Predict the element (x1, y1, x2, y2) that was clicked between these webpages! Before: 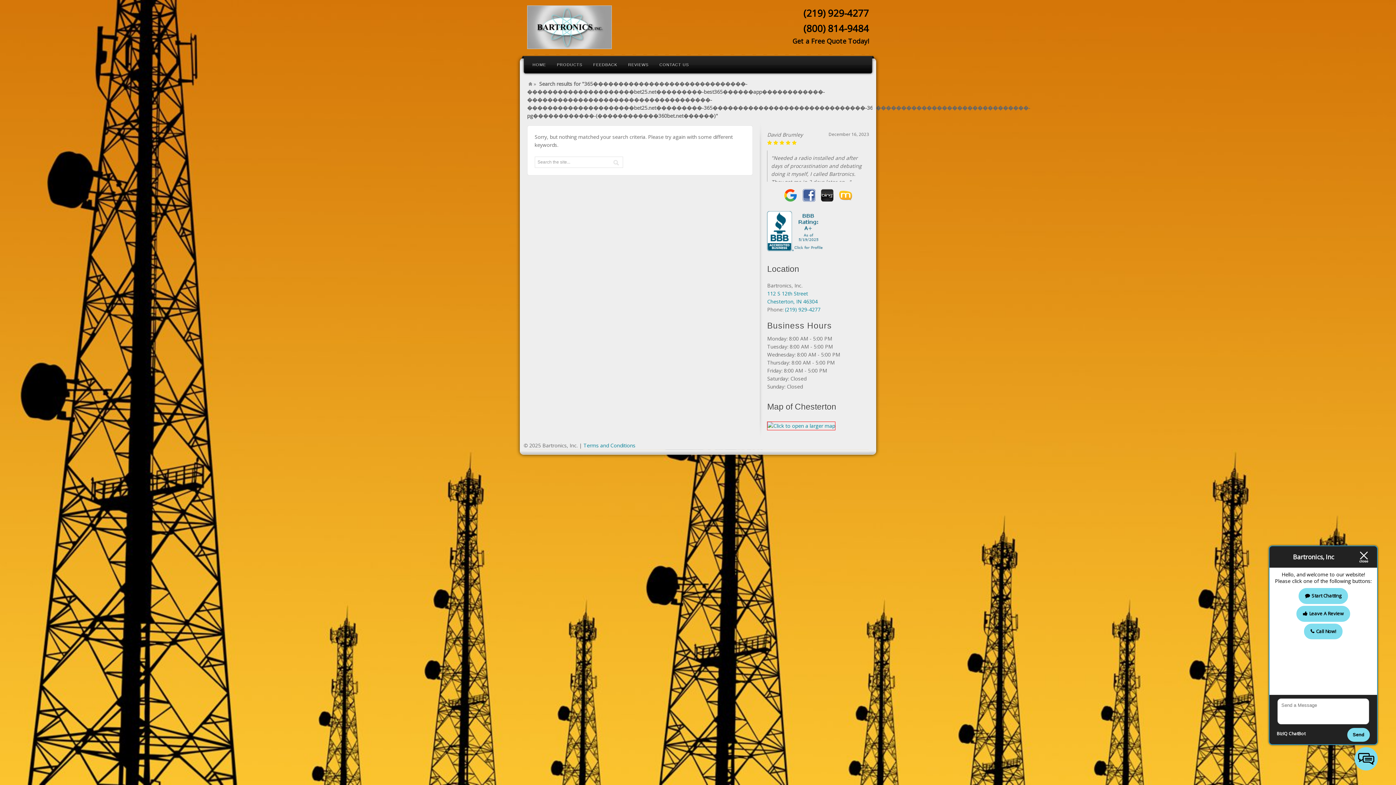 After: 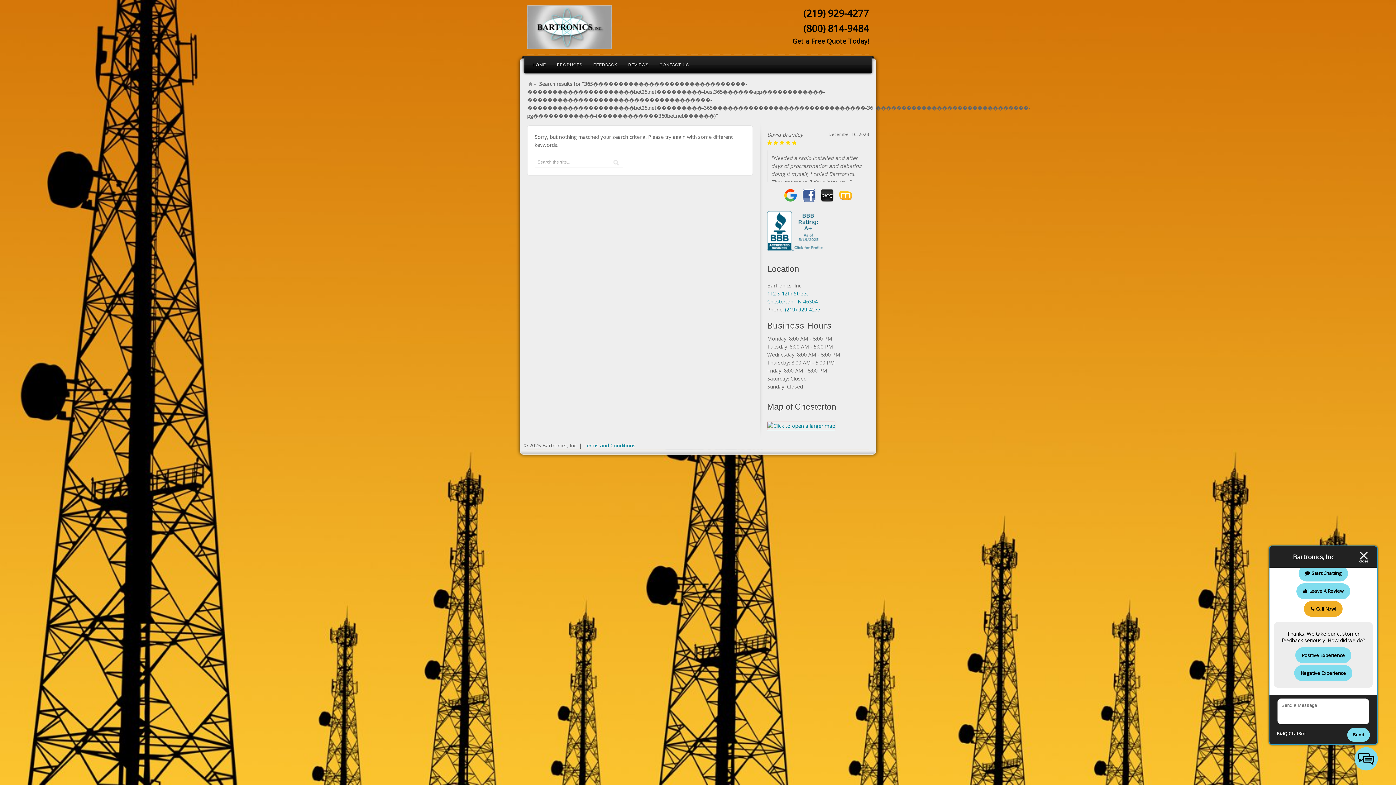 Action: label: Leave A Review bbox: (1296, 606, 1350, 622)